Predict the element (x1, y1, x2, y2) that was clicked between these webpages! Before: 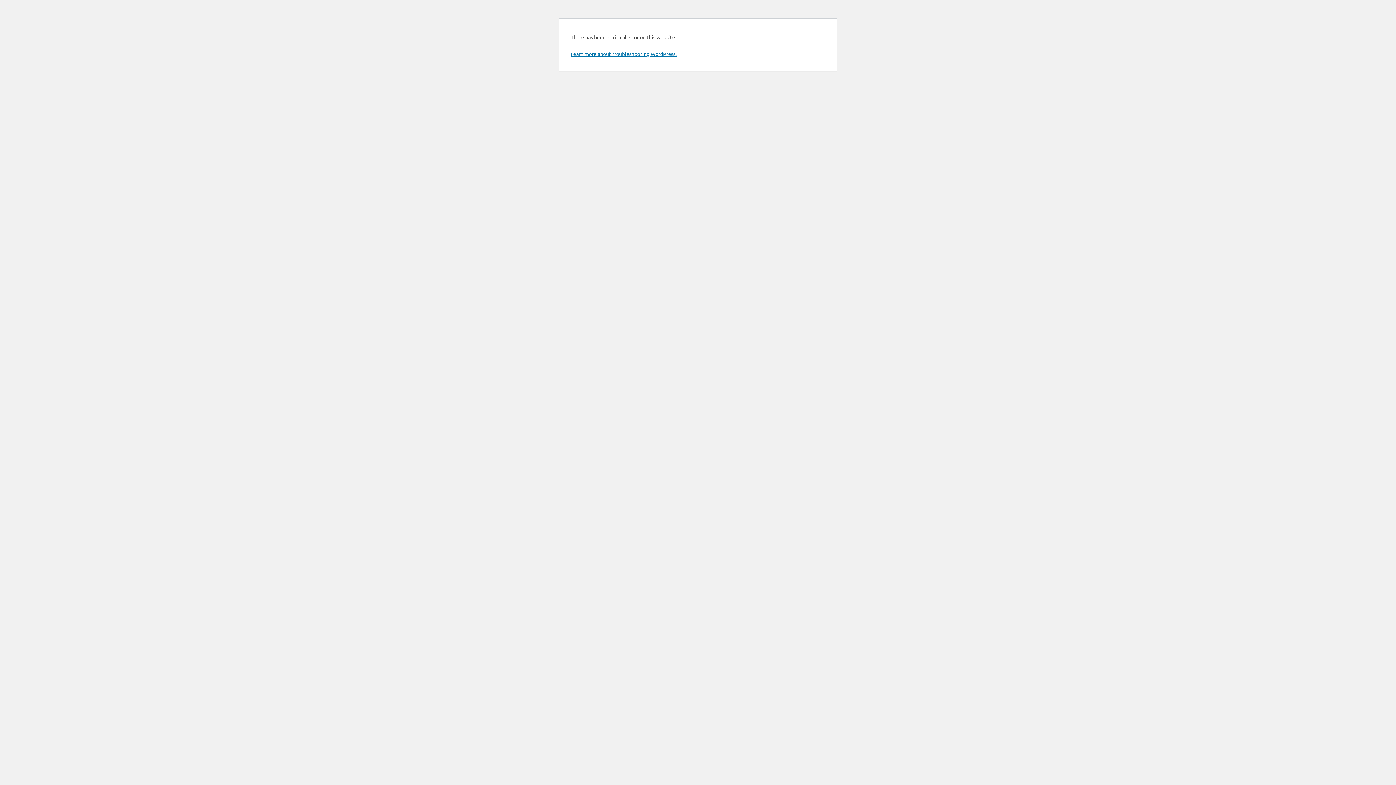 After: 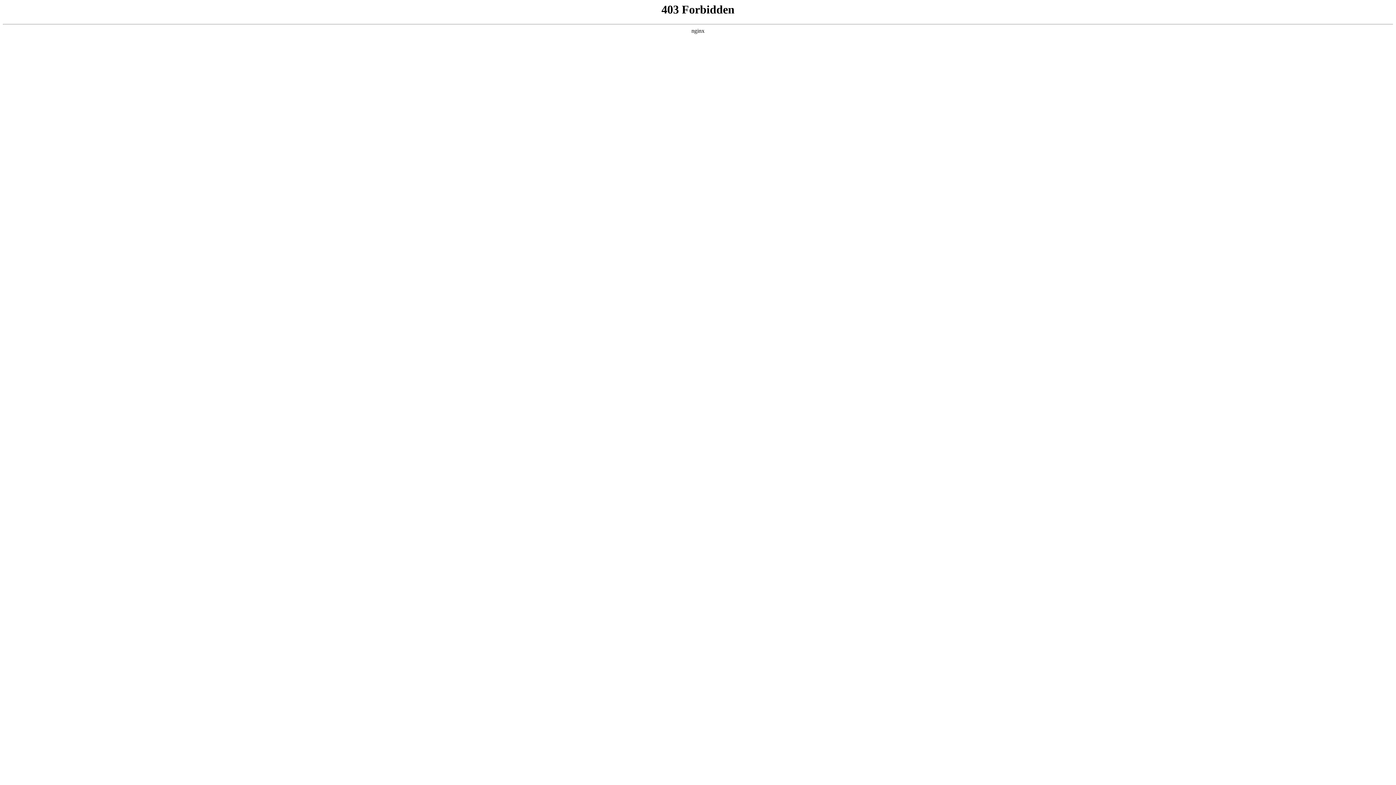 Action: label: Learn more about troubleshooting WordPress. bbox: (570, 50, 676, 57)